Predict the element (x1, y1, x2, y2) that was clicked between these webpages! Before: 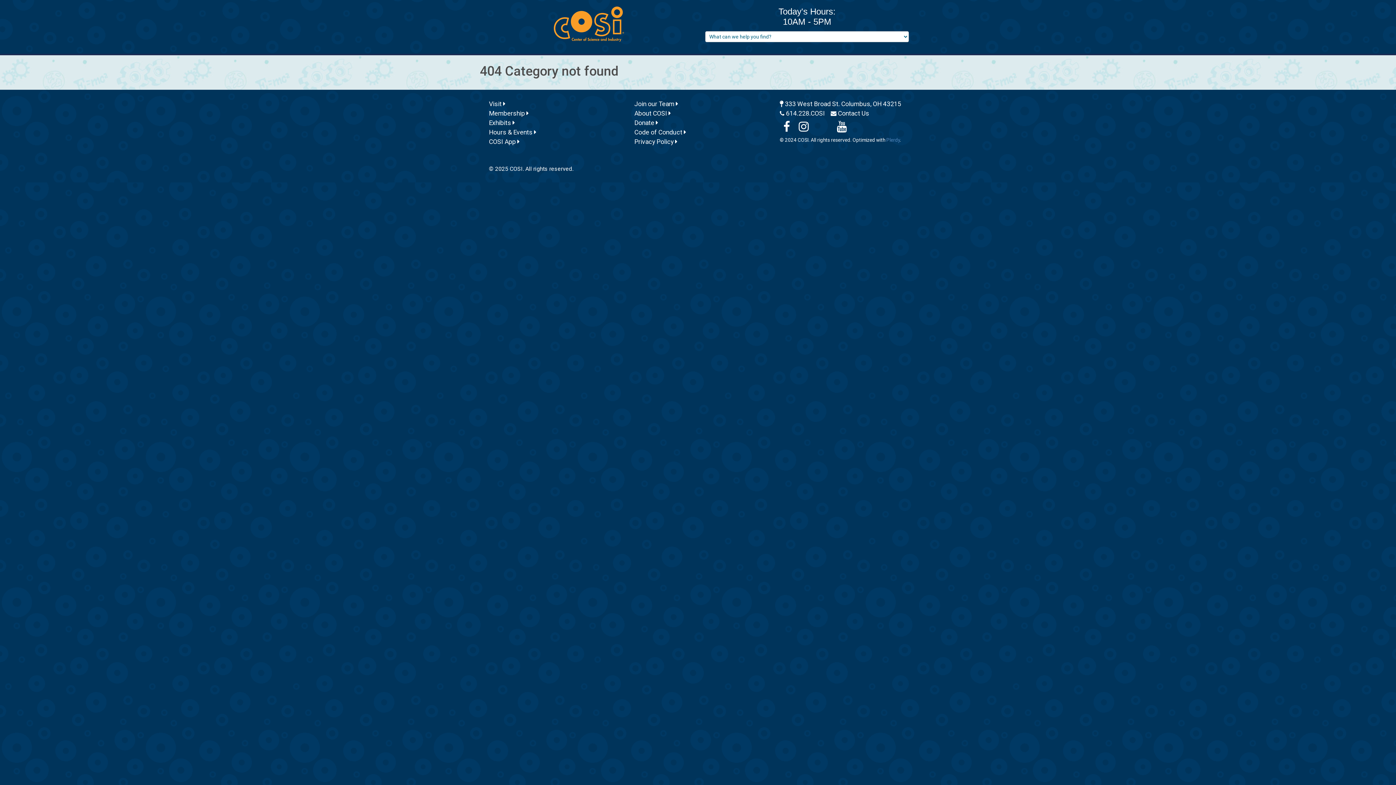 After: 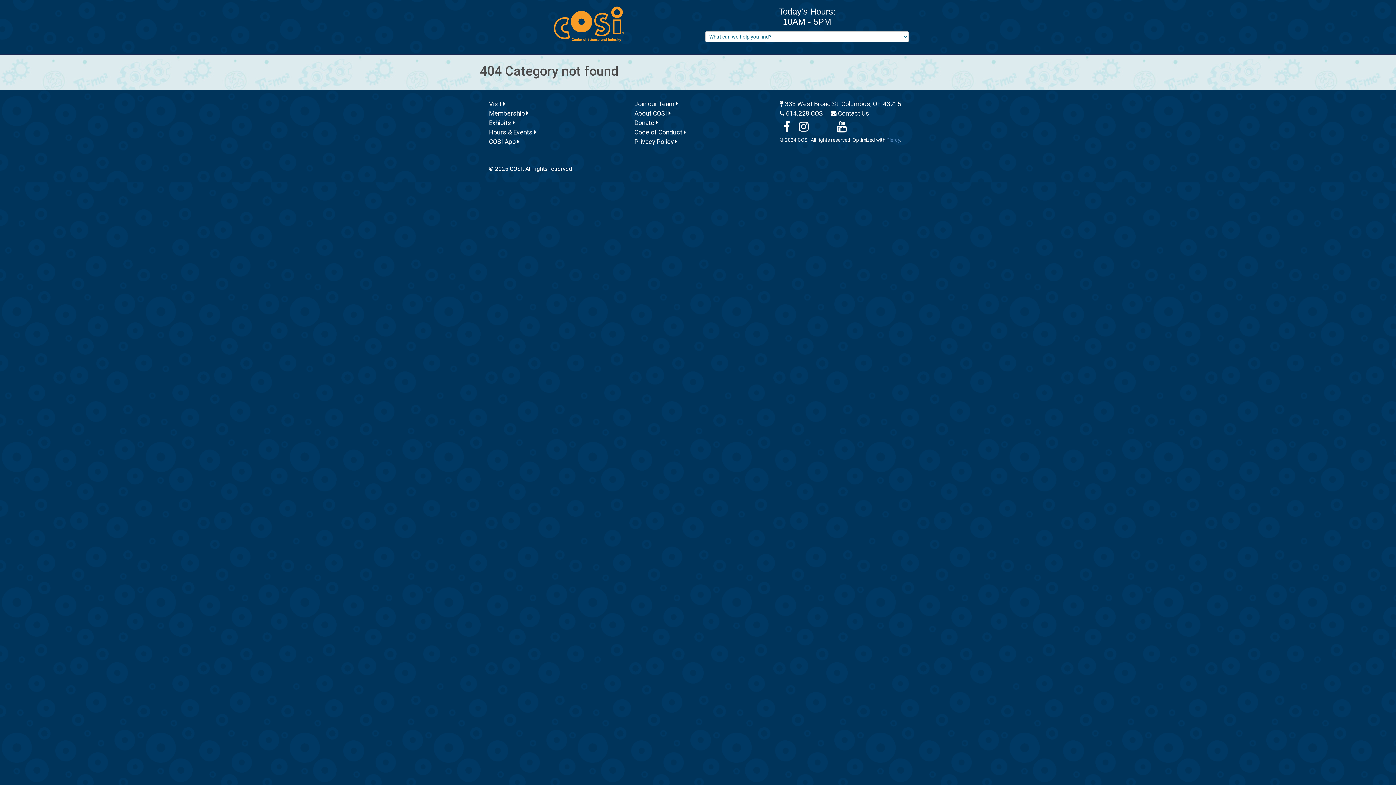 Action: label: 614.228.COSI bbox: (786, 109, 825, 117)